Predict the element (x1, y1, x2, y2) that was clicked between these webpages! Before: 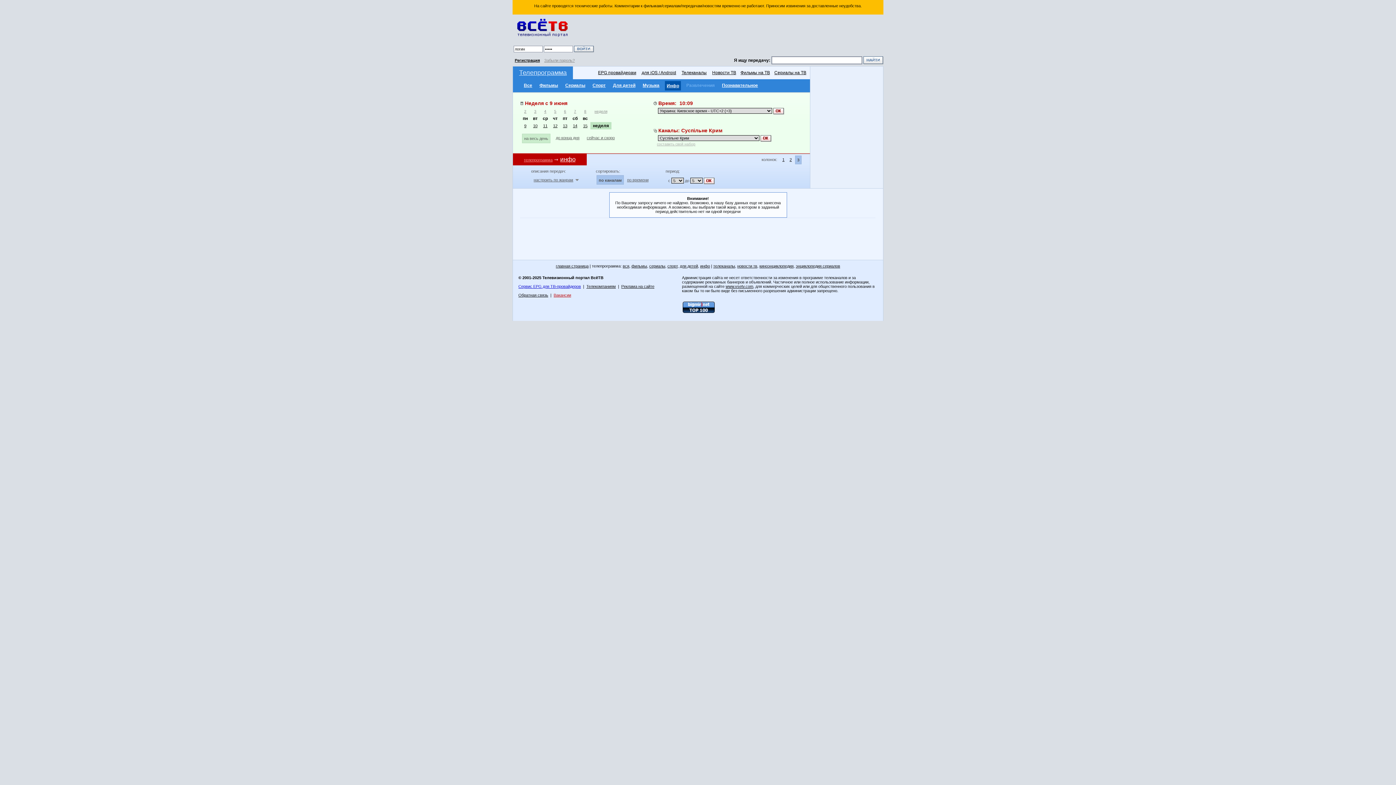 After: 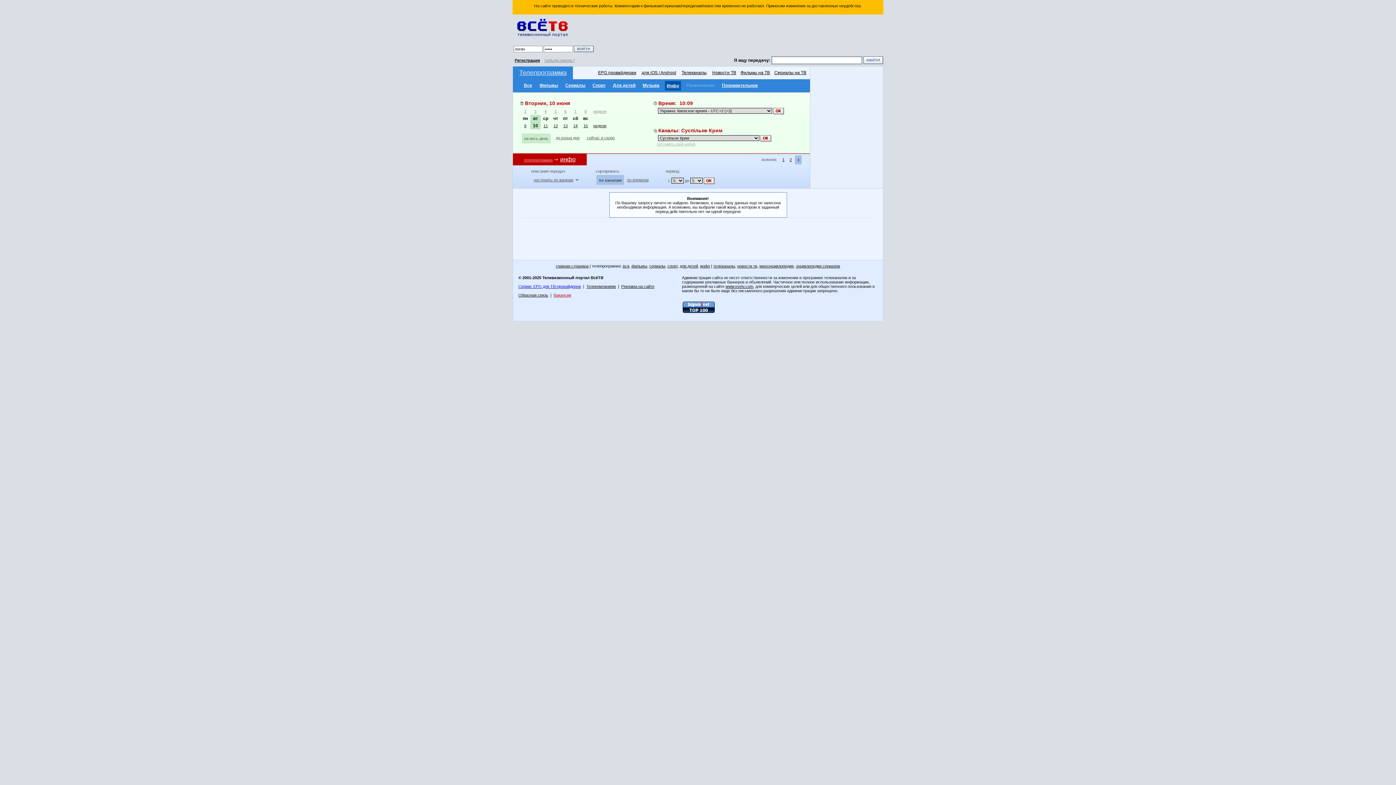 Action: label: 10 bbox: (533, 123, 537, 128)